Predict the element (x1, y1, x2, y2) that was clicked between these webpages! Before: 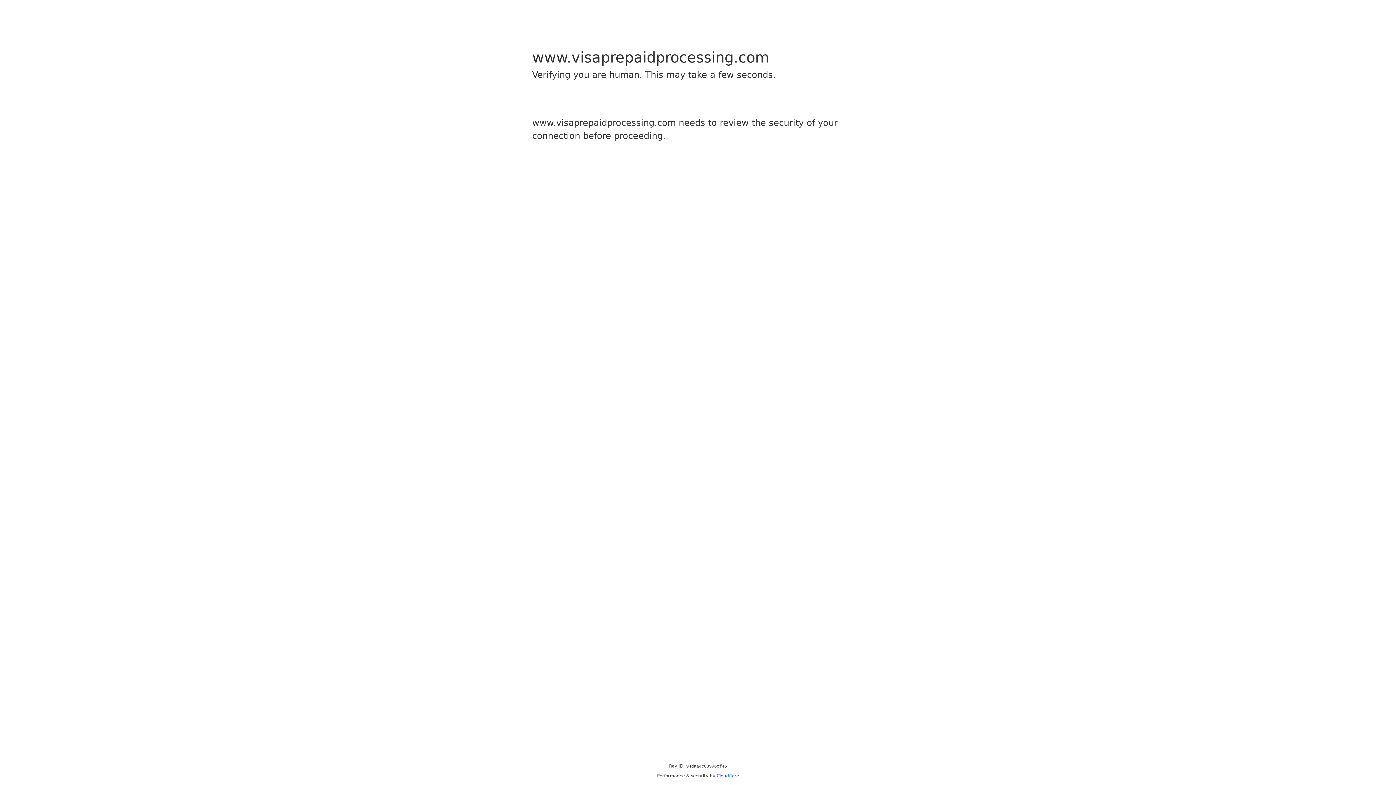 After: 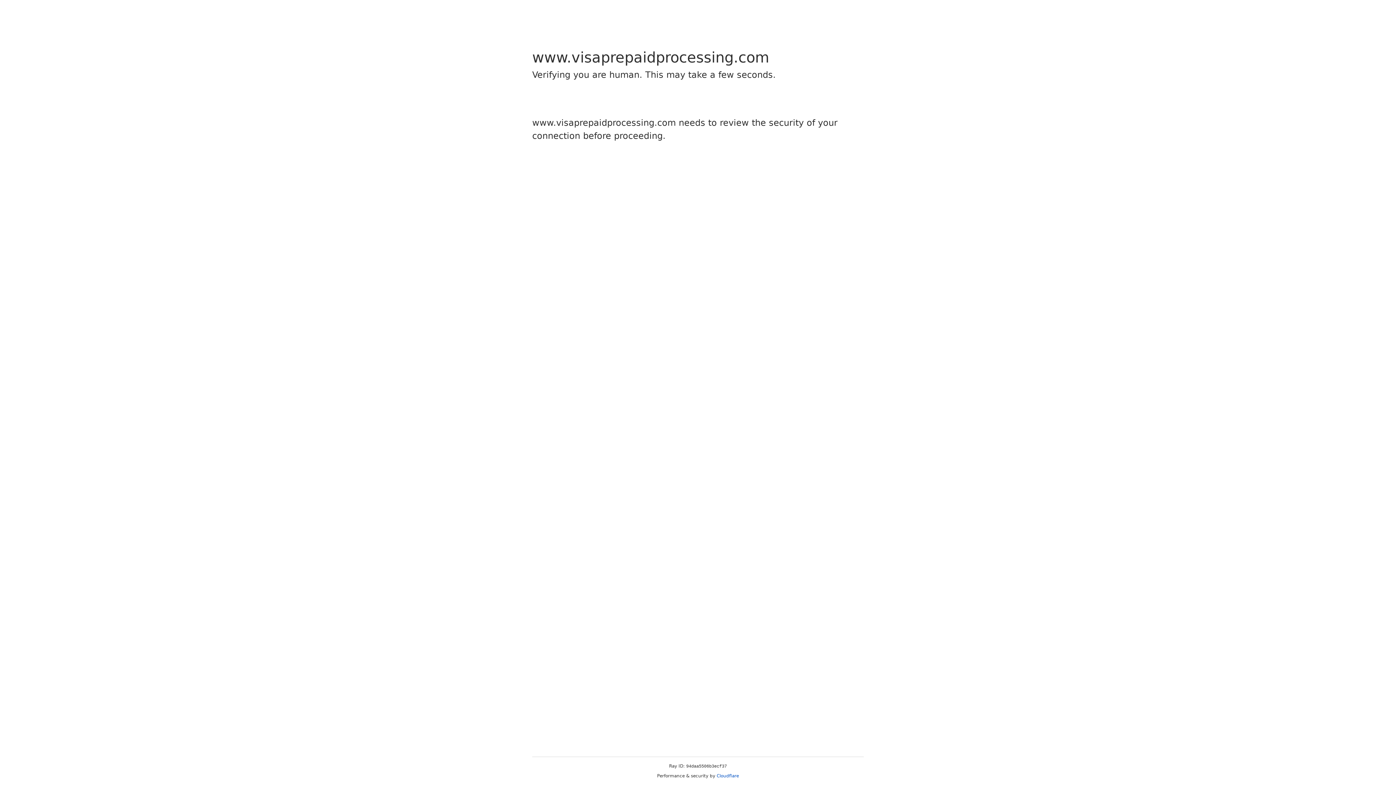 Action: label: Cloudflare bbox: (716, 773, 739, 778)